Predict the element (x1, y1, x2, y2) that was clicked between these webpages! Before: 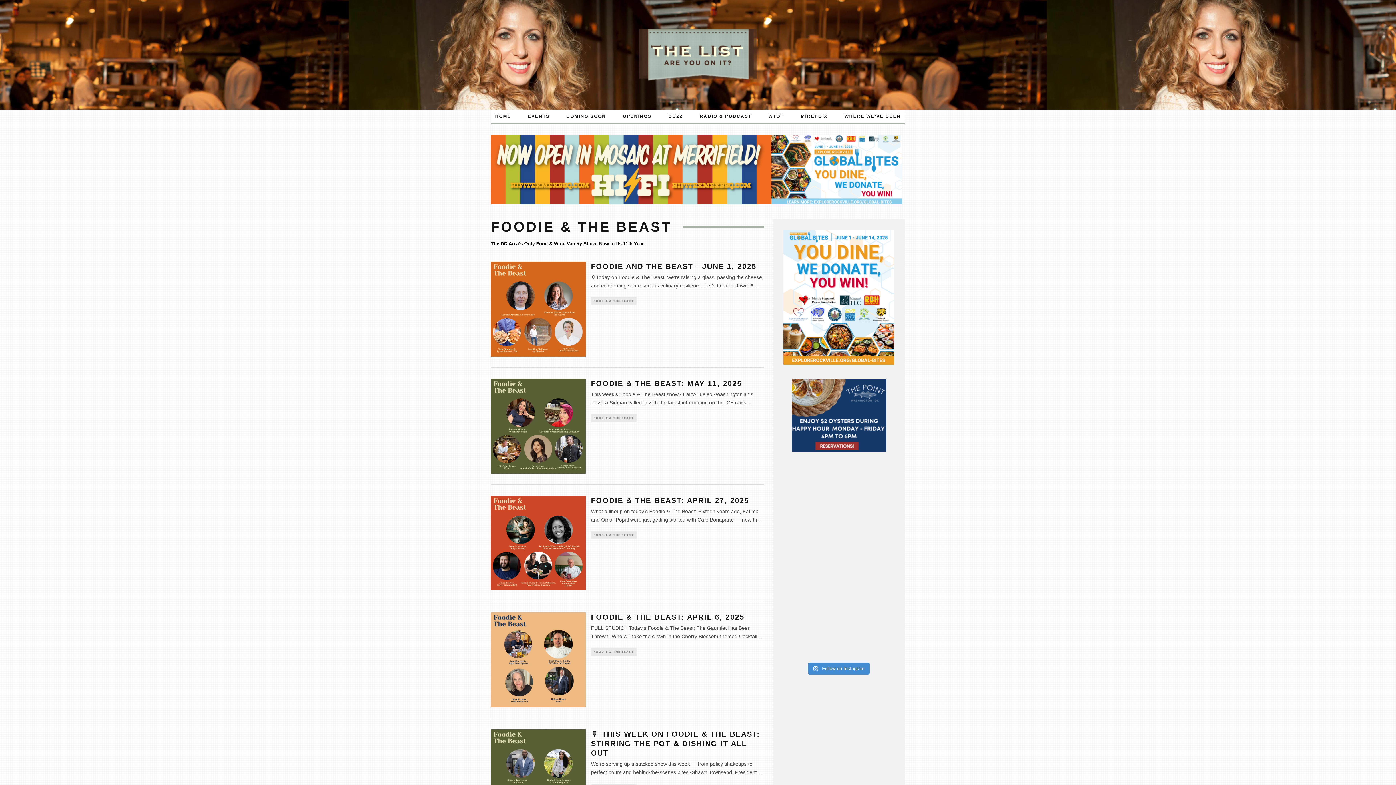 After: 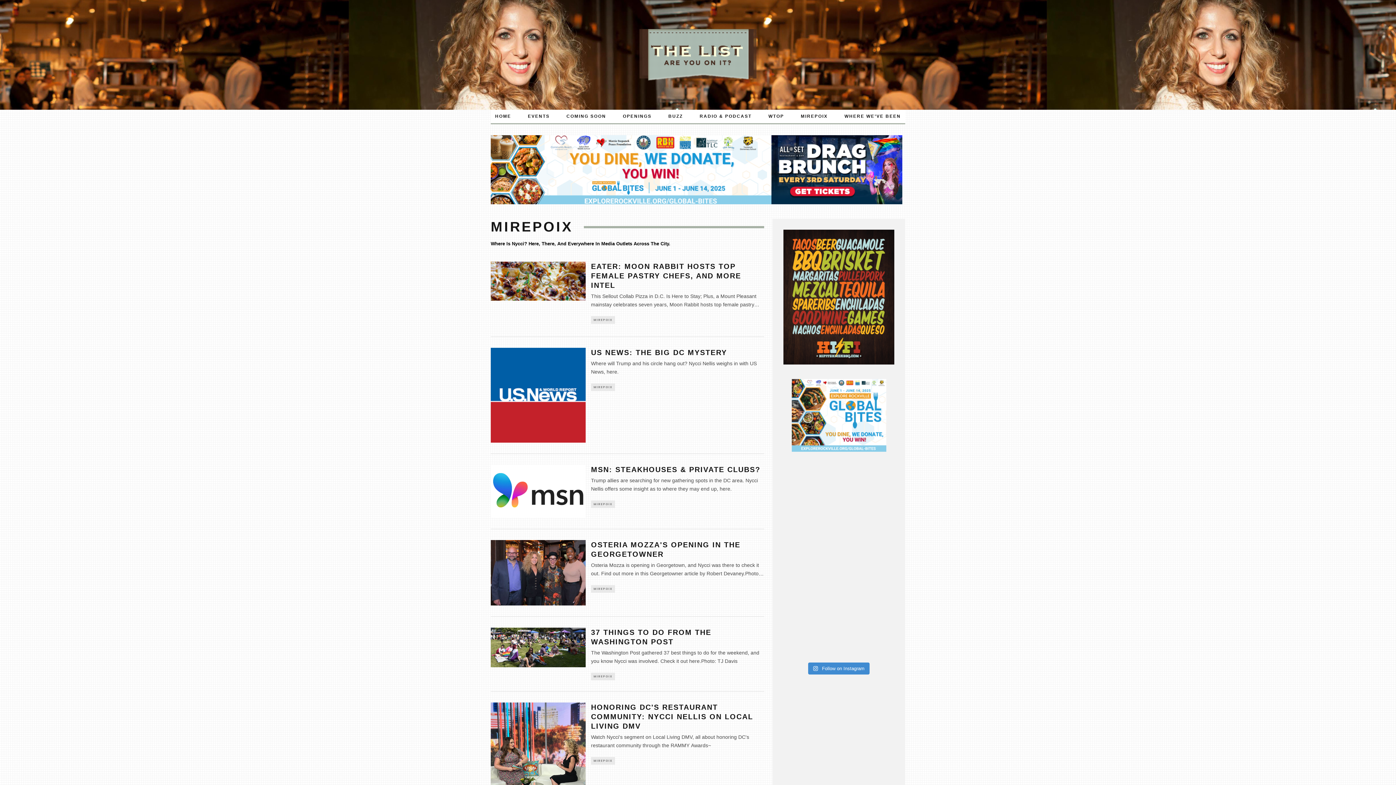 Action: label: MIREPOIX bbox: (796, 109, 832, 123)